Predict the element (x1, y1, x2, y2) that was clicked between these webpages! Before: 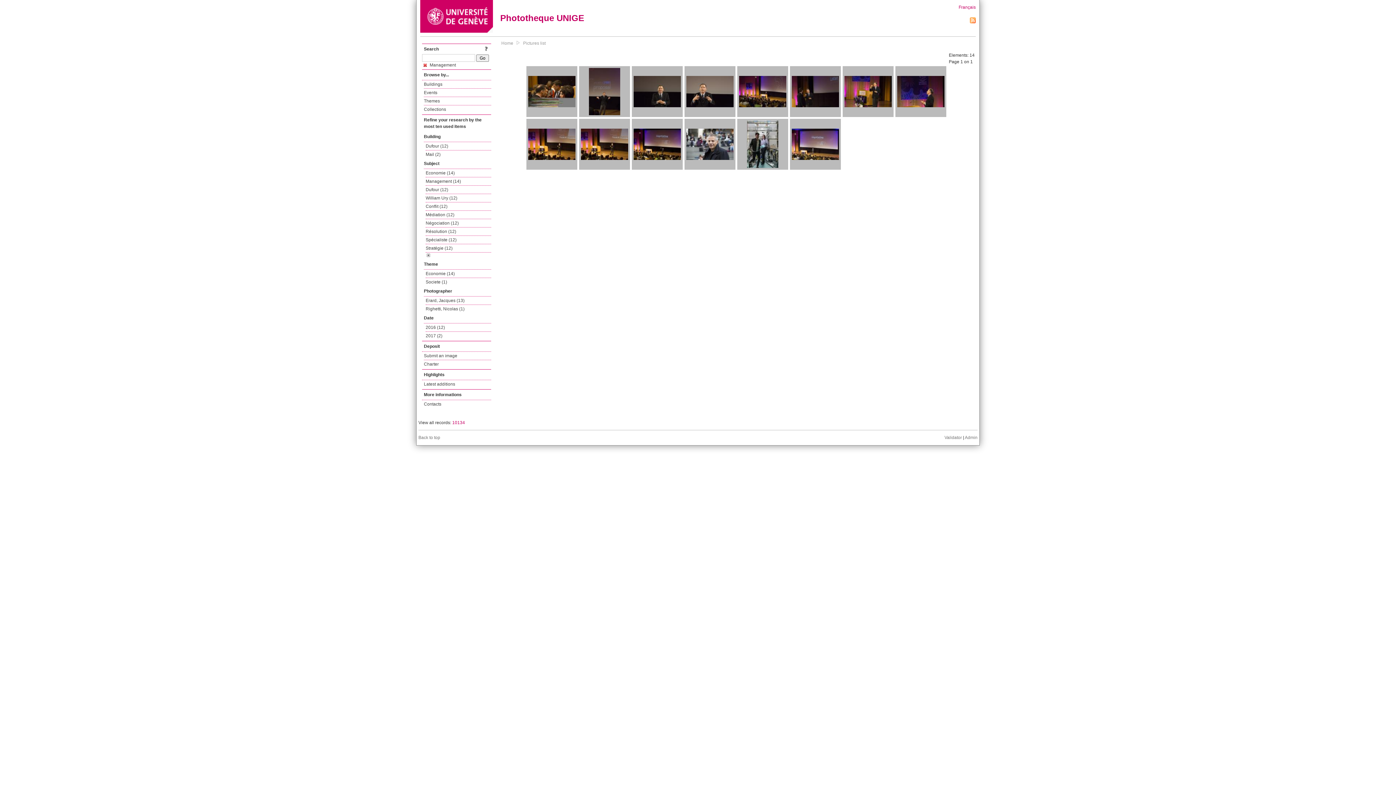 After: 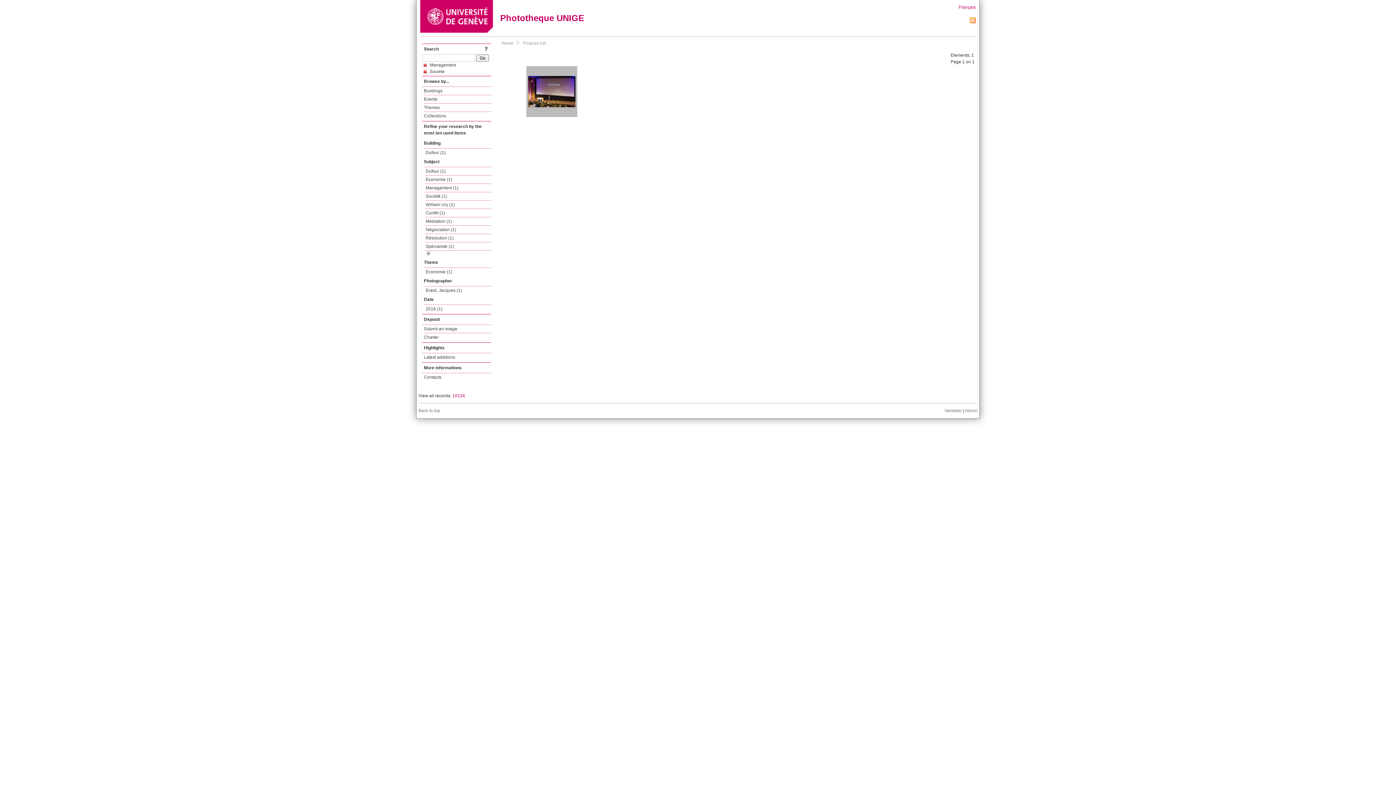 Action: bbox: (425, 278, 491, 286) label: Societe (1)